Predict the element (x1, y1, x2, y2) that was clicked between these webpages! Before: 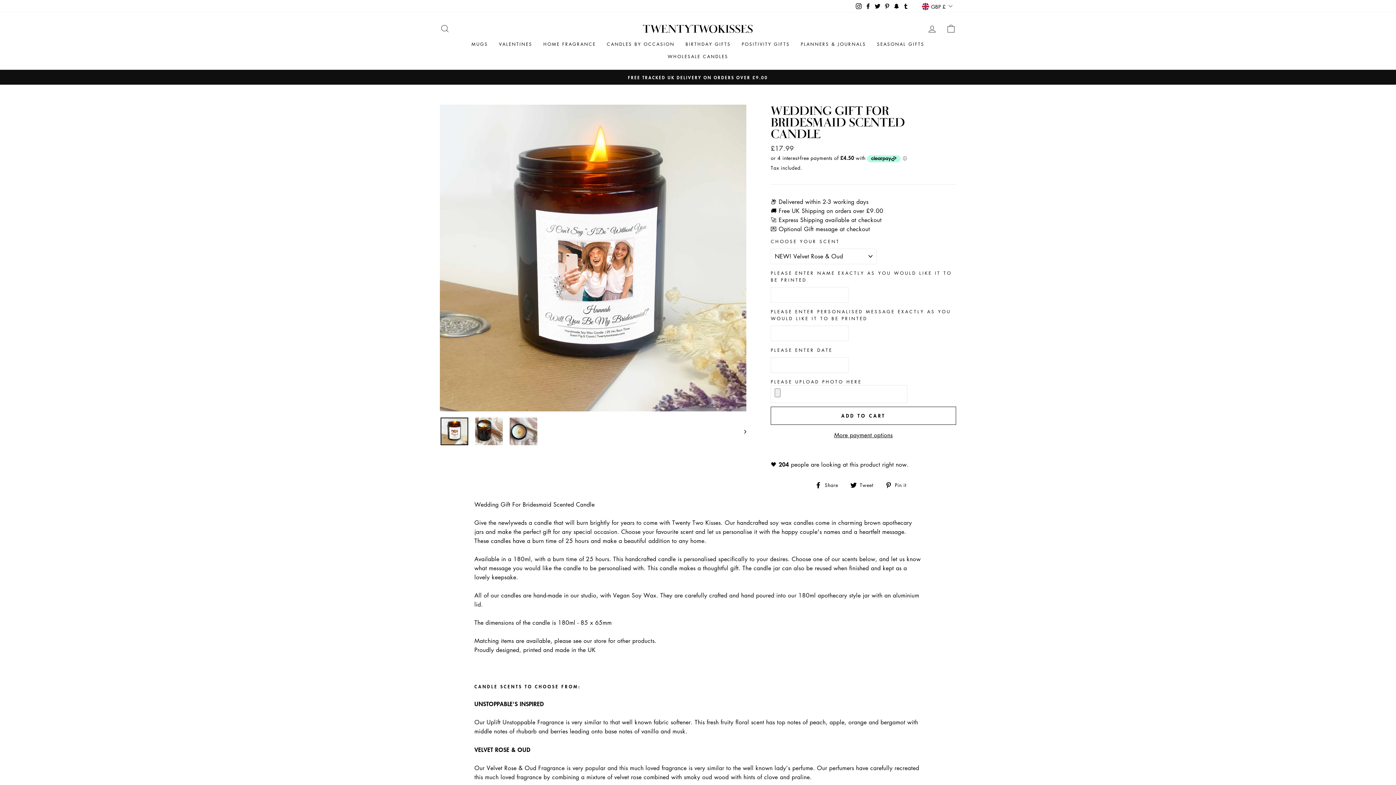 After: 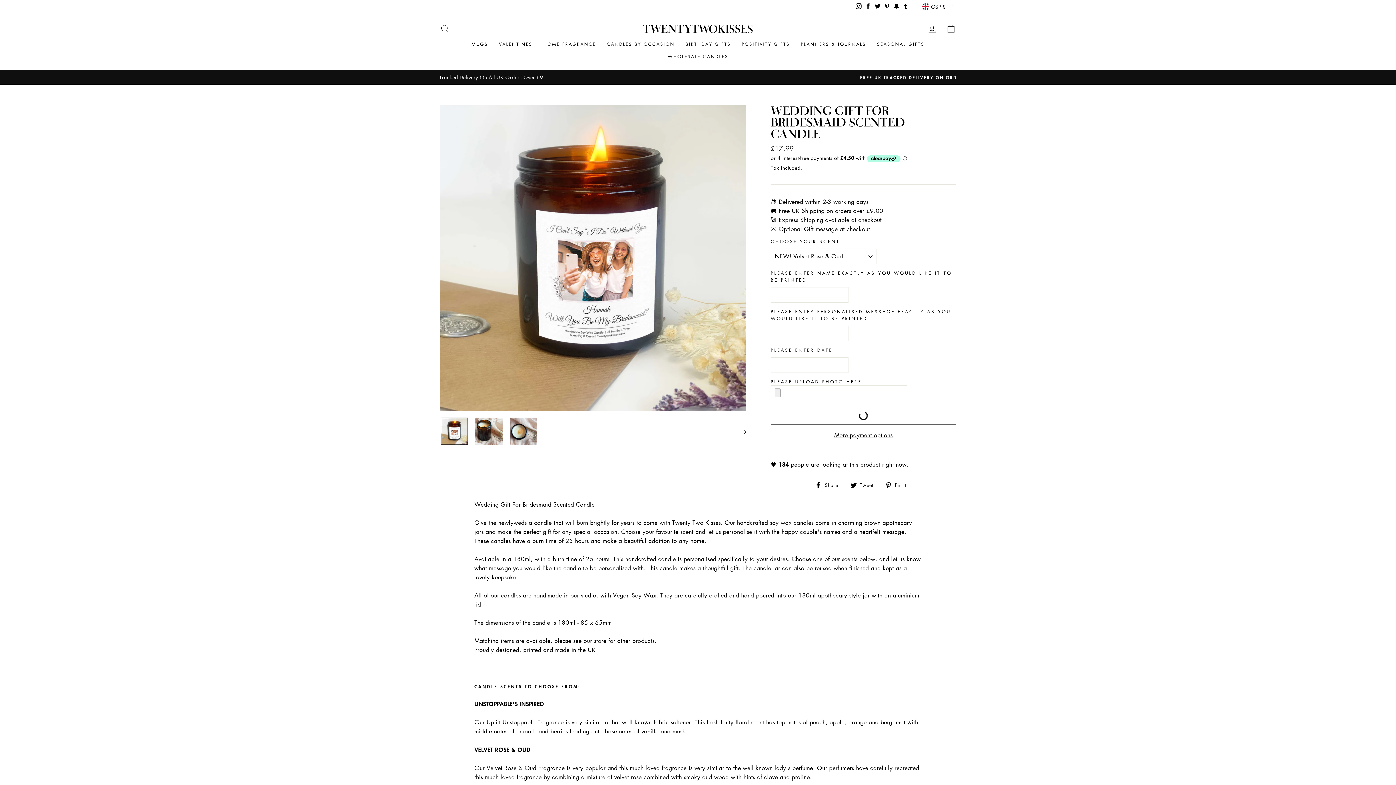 Action: label: ADD TO CART bbox: (770, 406, 956, 425)